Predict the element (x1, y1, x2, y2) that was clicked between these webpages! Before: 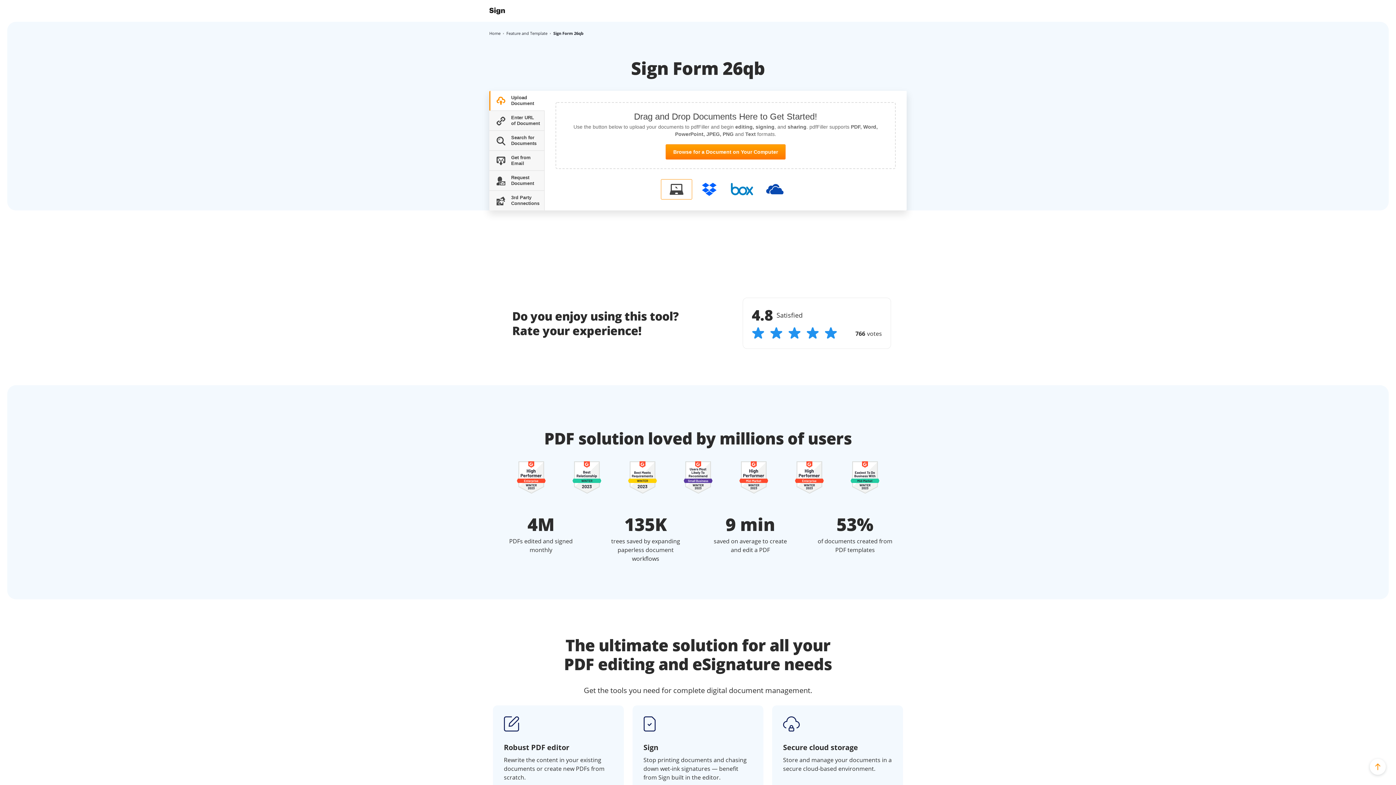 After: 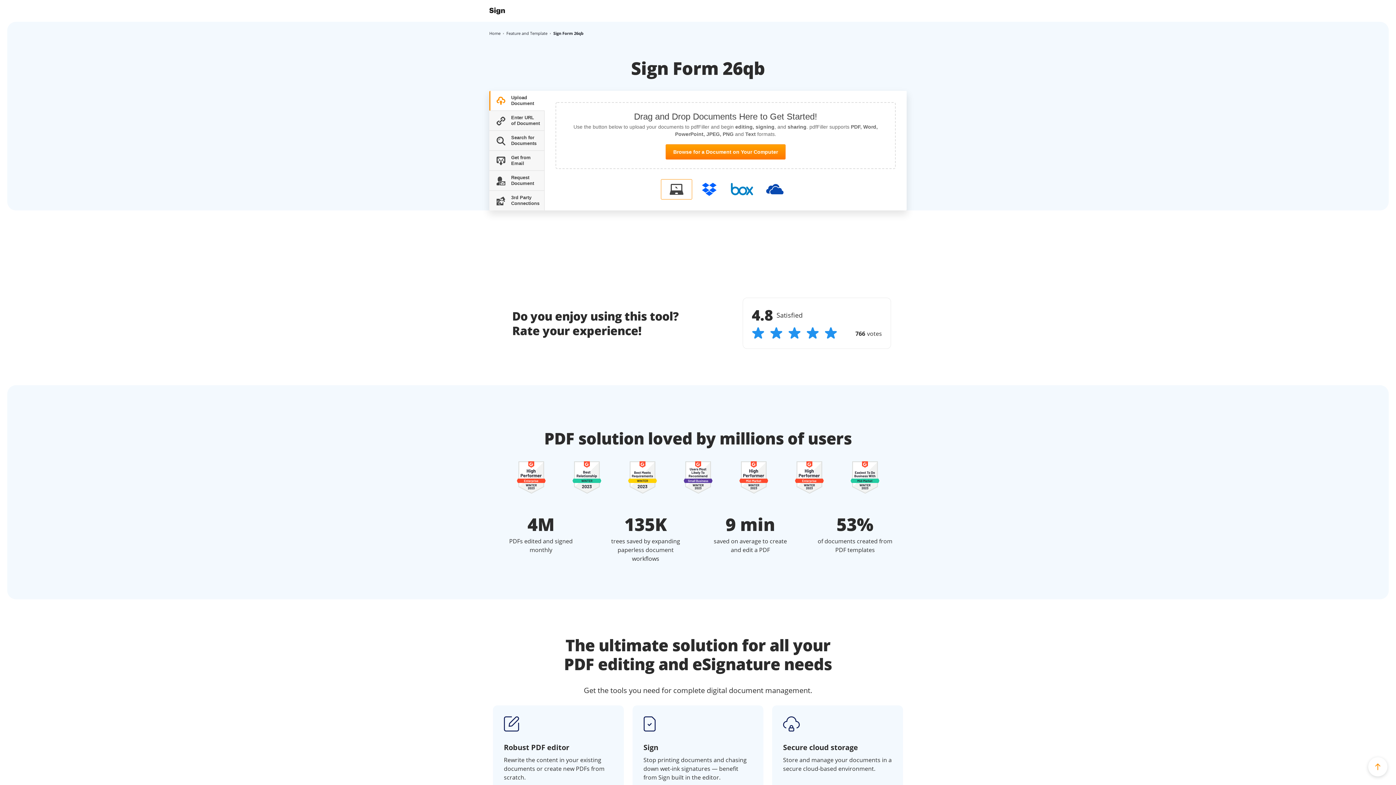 Action: bbox: (1370, 759, 1386, 775)